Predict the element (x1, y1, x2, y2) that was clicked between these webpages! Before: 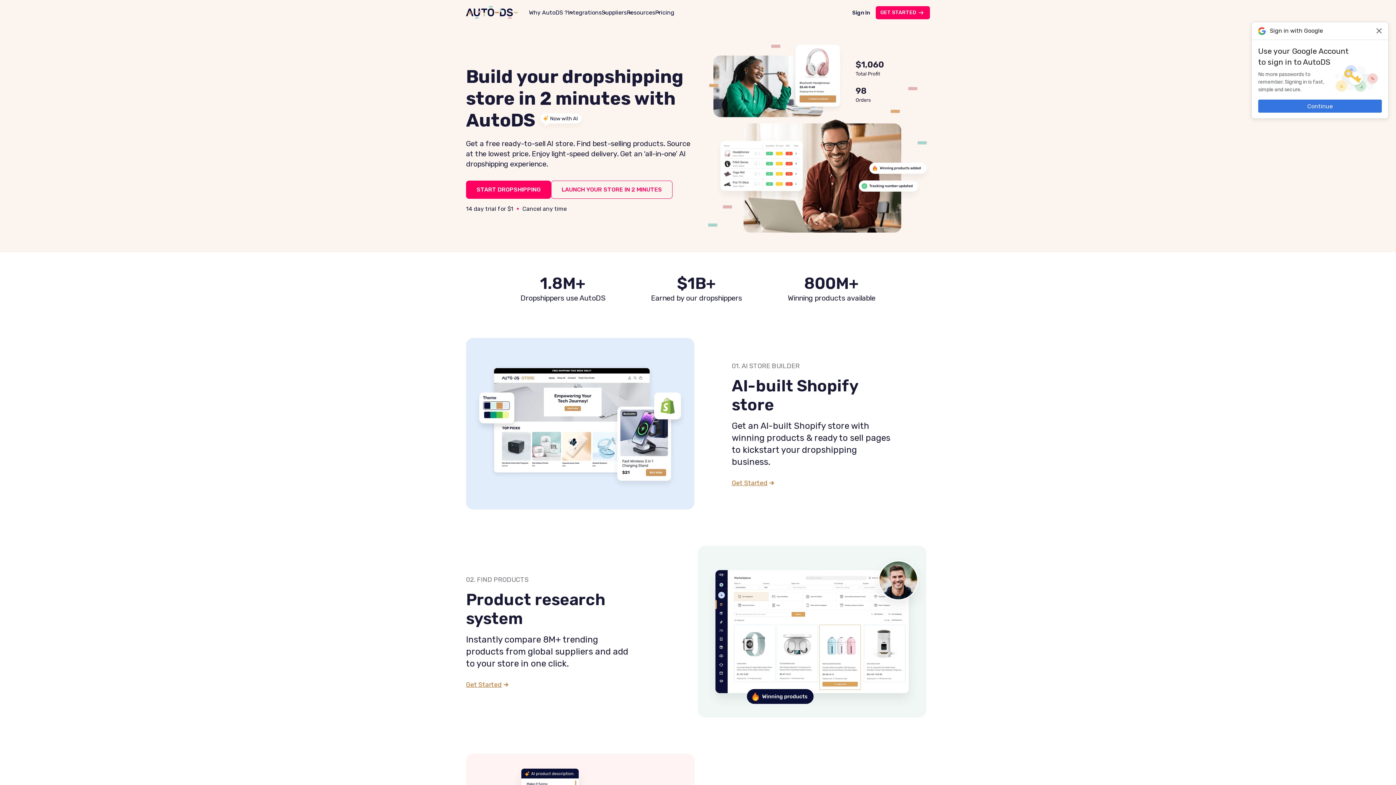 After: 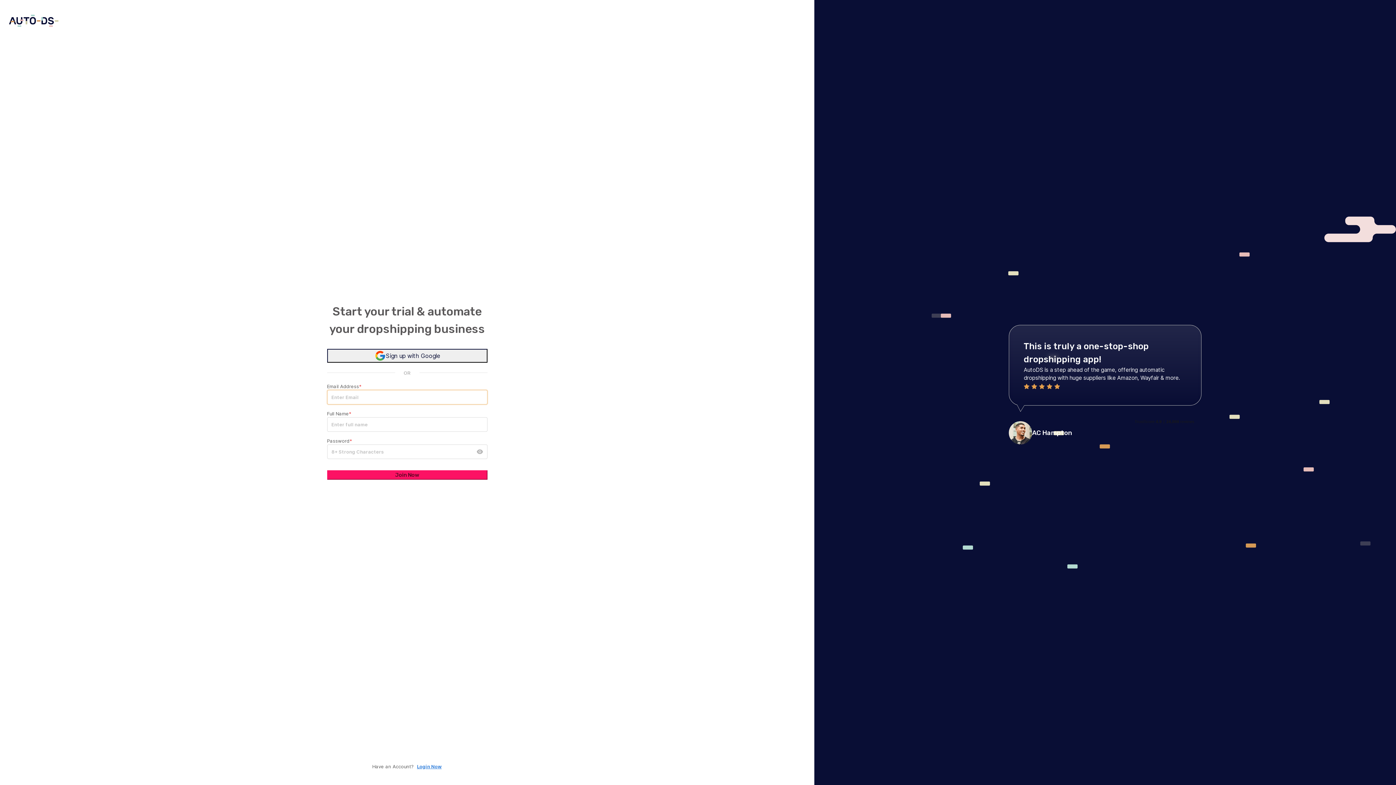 Action: label: Get Started bbox: (732, 479, 774, 486)